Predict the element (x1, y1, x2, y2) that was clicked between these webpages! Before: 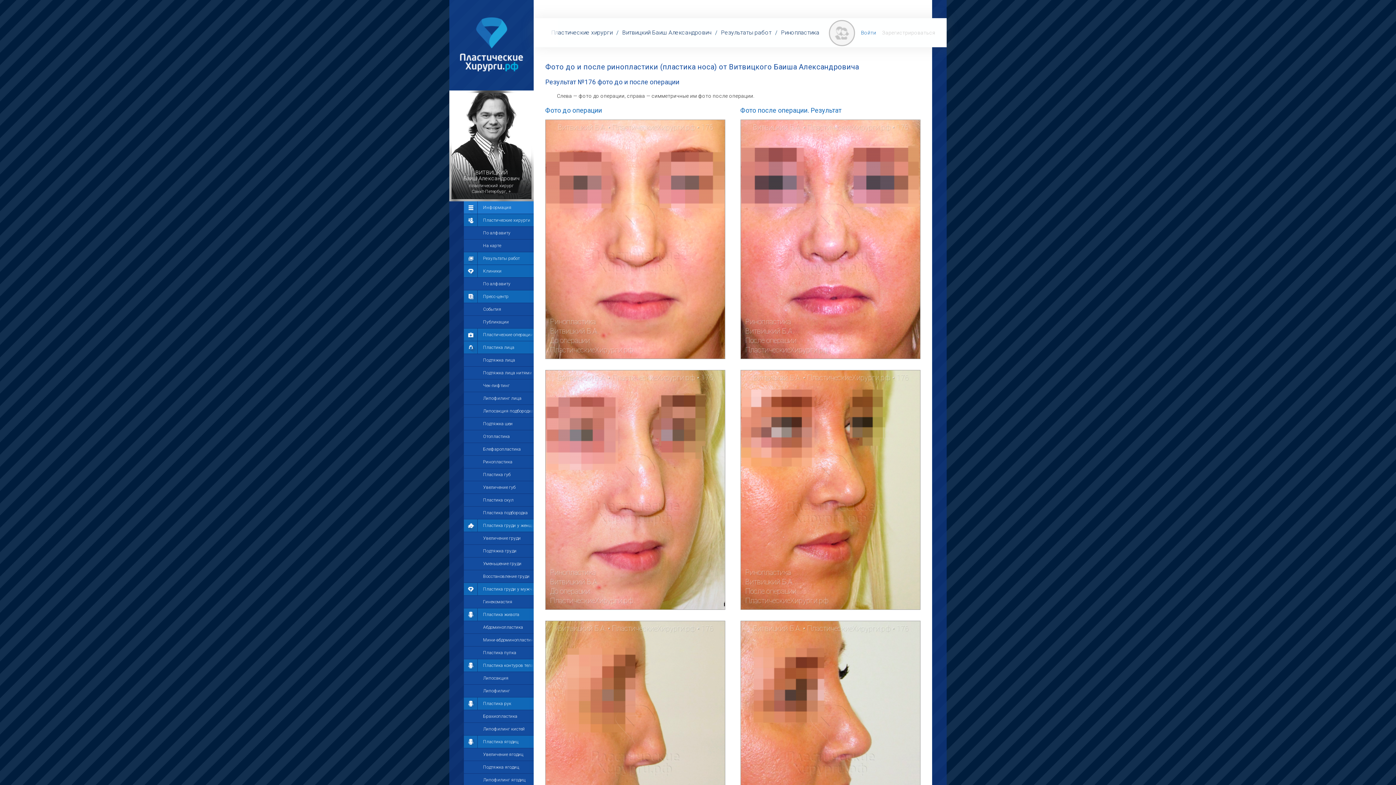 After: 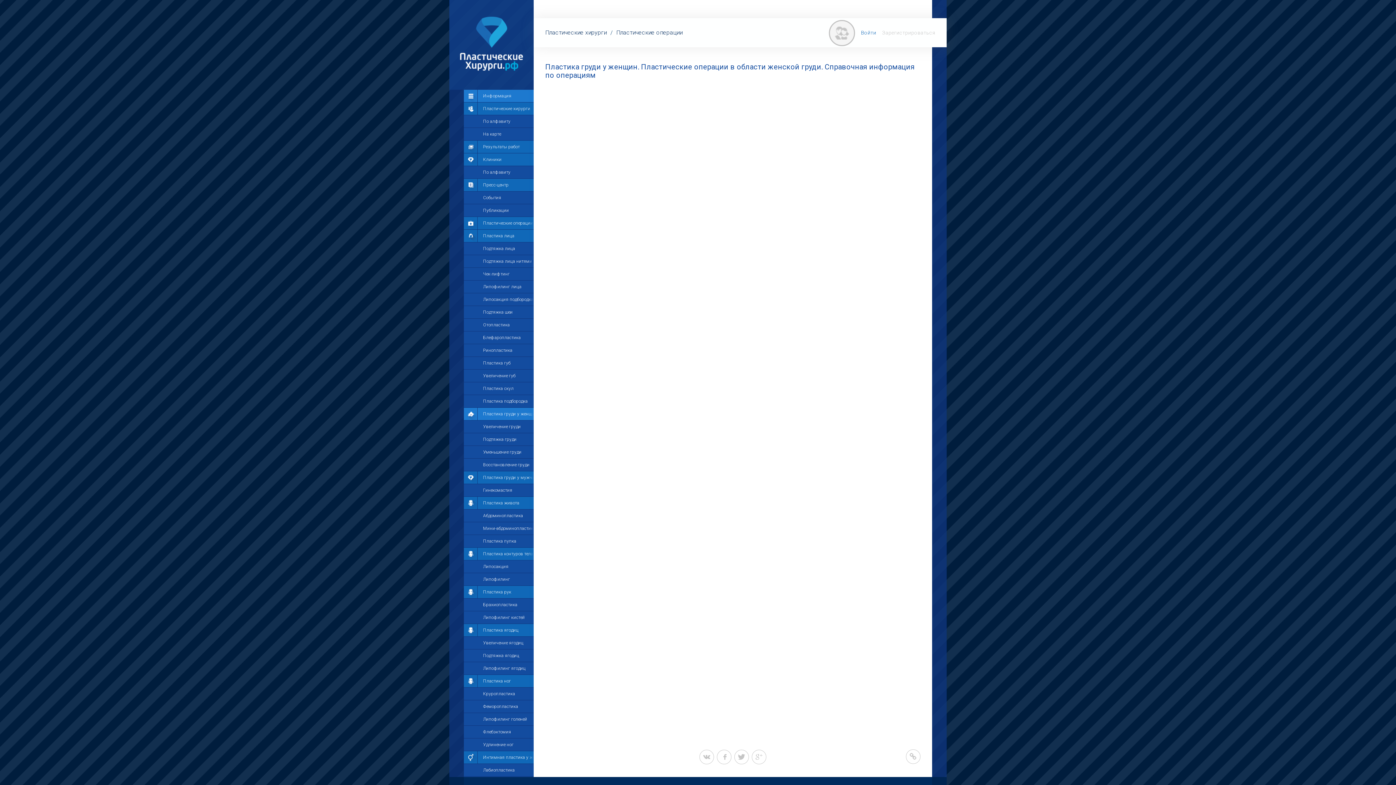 Action: label: Пластика груди у женщин bbox: (464, 519, 537, 531)